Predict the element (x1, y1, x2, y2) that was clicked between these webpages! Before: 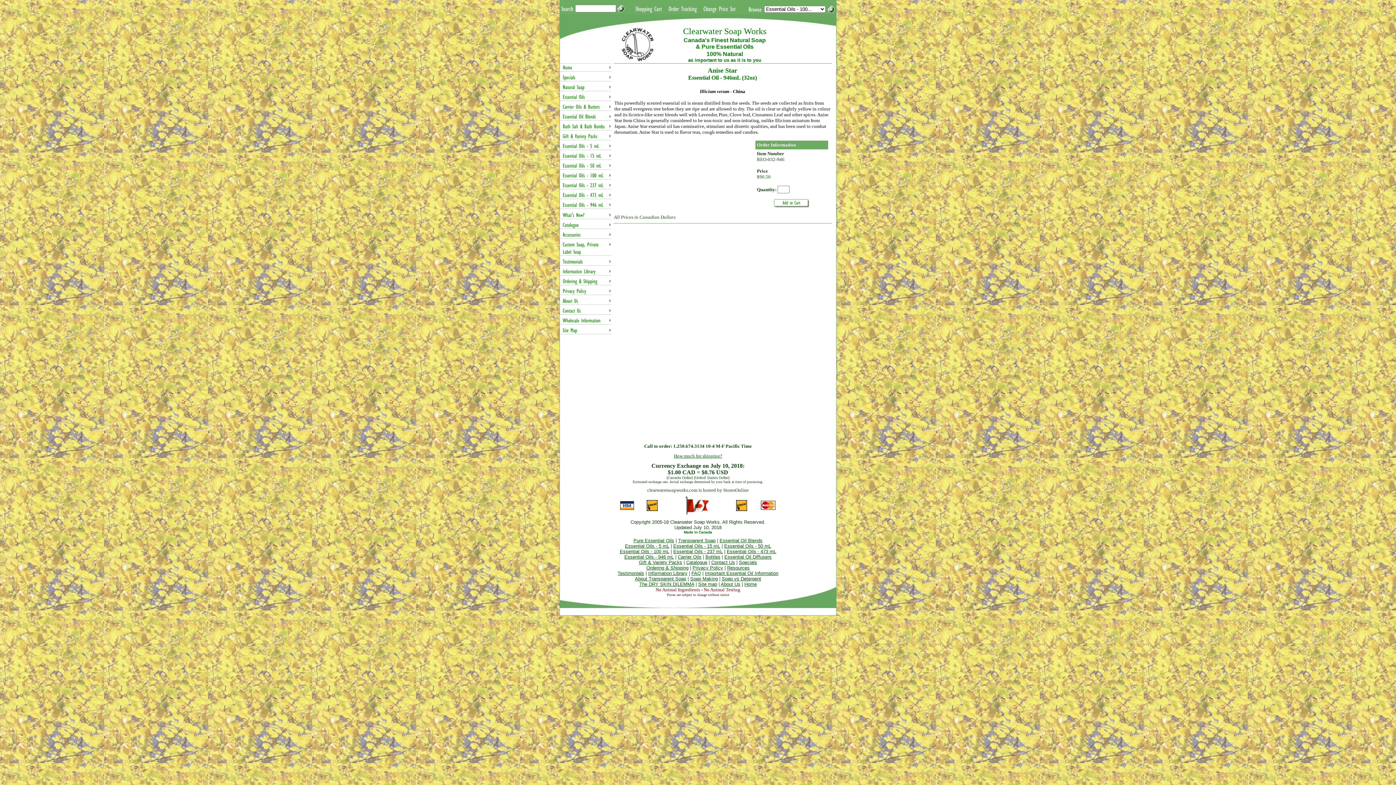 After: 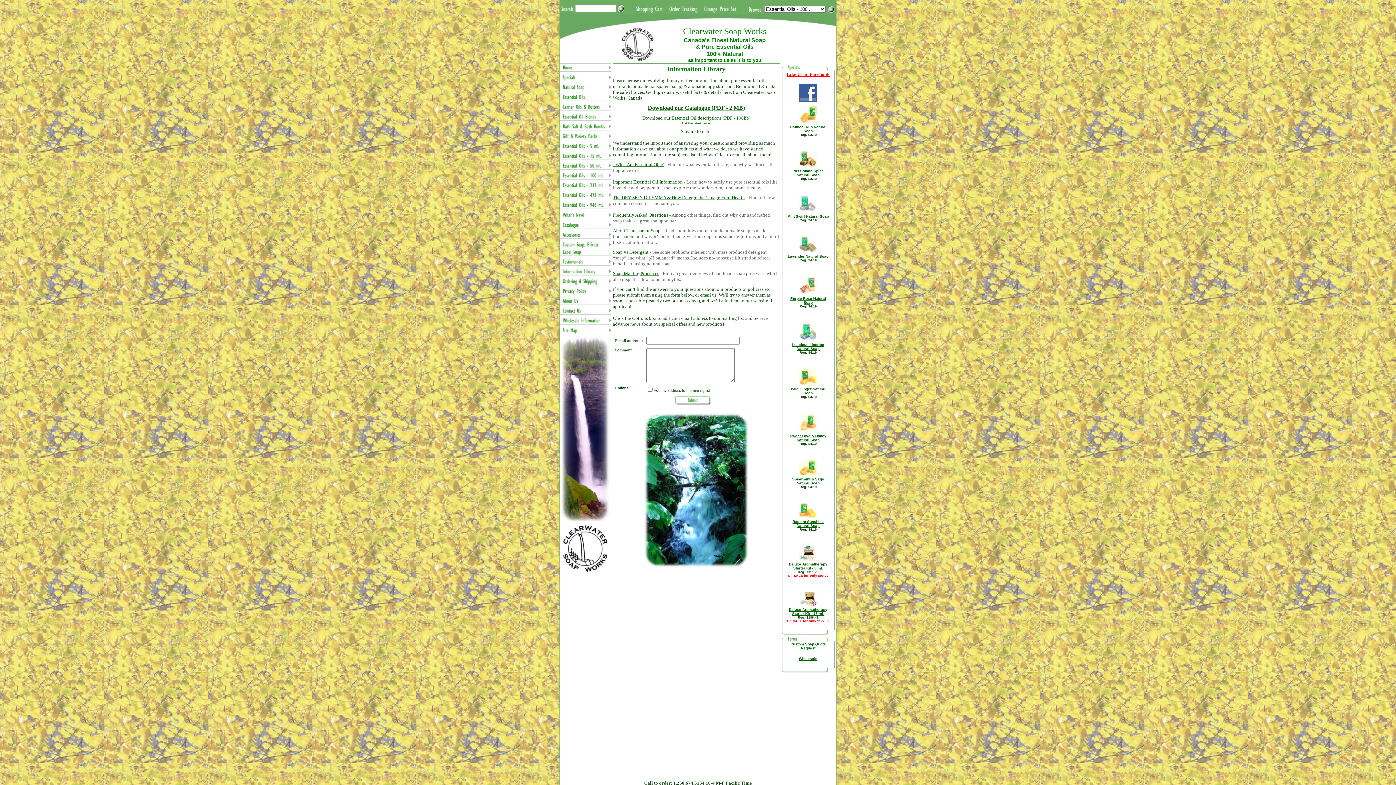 Action: bbox: (648, 570, 687, 576) label: Information Library